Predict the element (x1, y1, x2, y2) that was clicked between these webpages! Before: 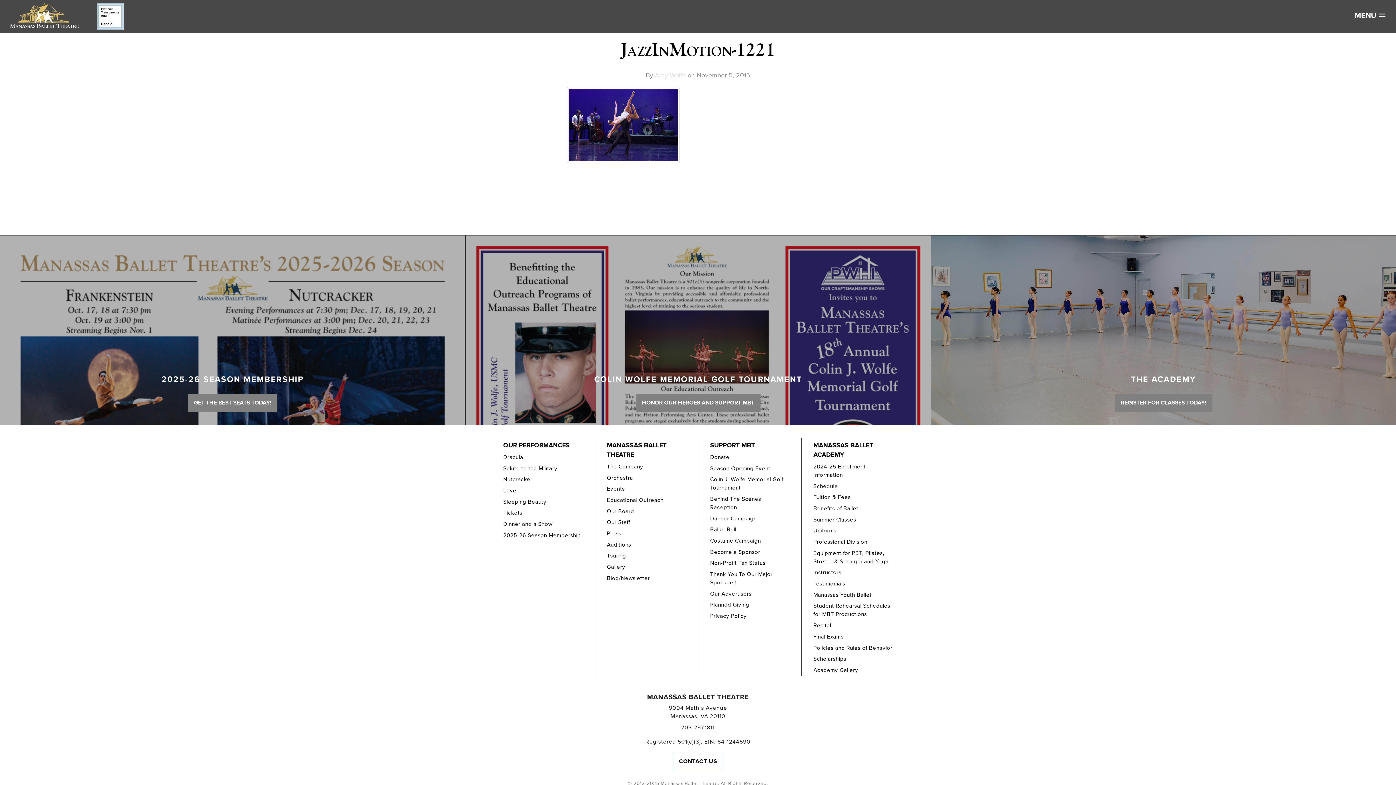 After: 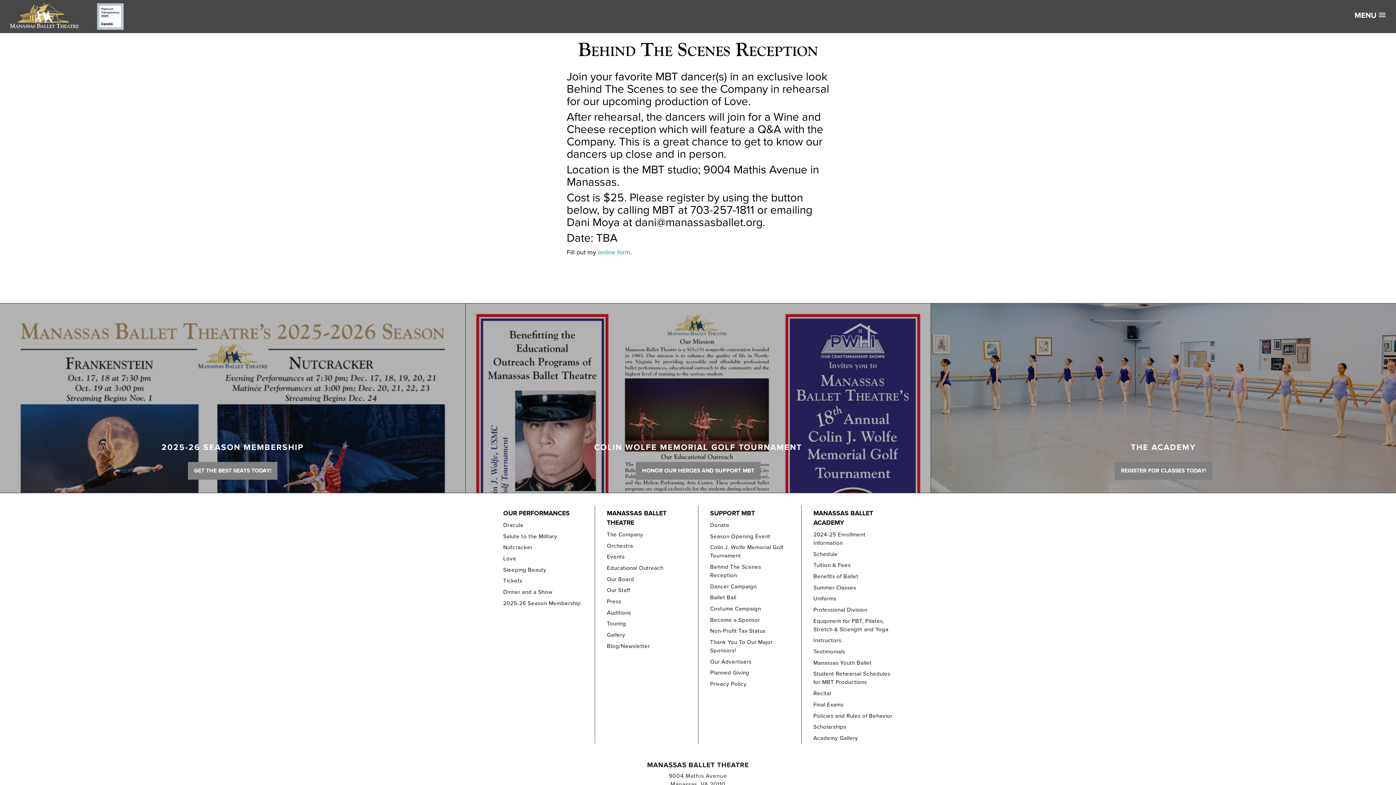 Action: label: Behind The Scenes Reception bbox: (710, 493, 789, 513)